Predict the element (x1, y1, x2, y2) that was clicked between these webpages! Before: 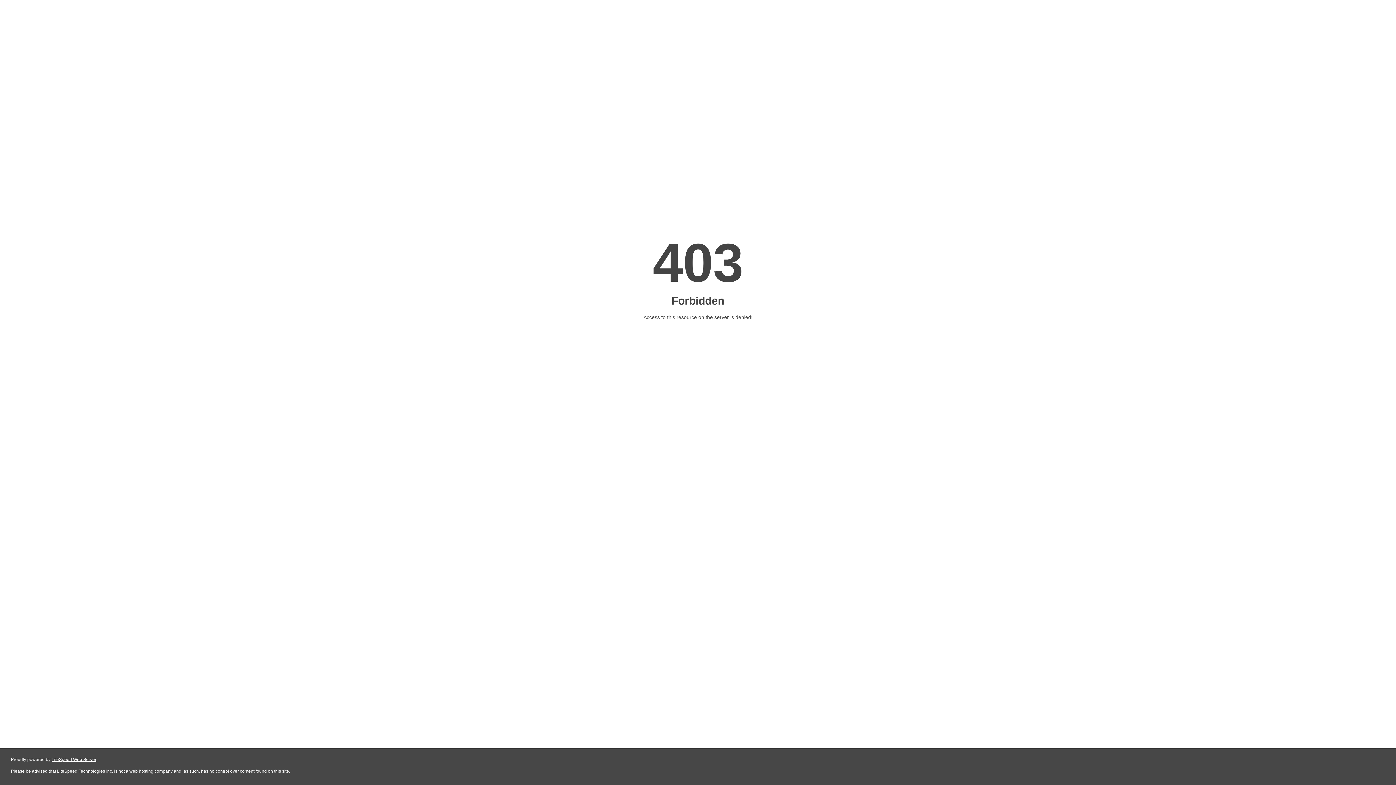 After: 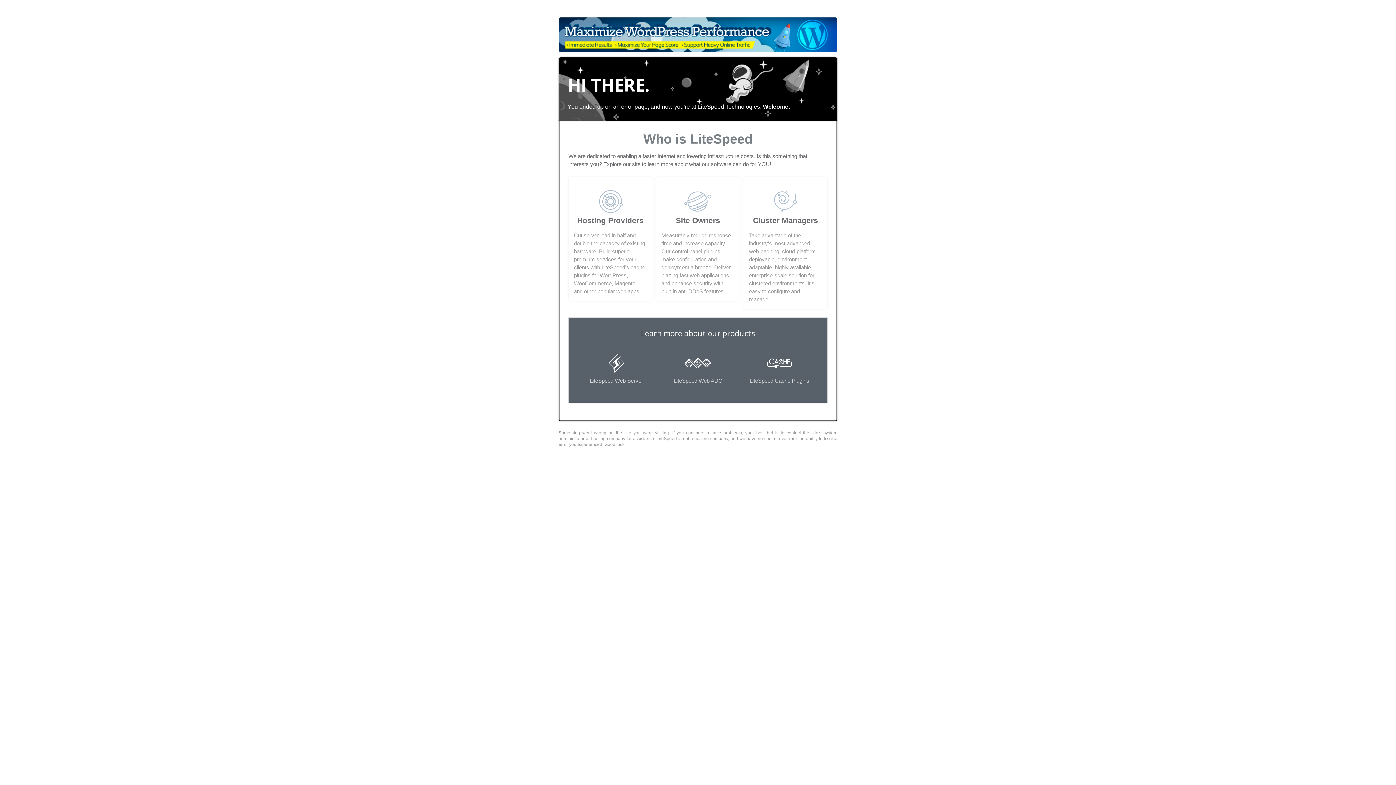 Action: label: LiteSpeed Web Server bbox: (51, 757, 96, 762)